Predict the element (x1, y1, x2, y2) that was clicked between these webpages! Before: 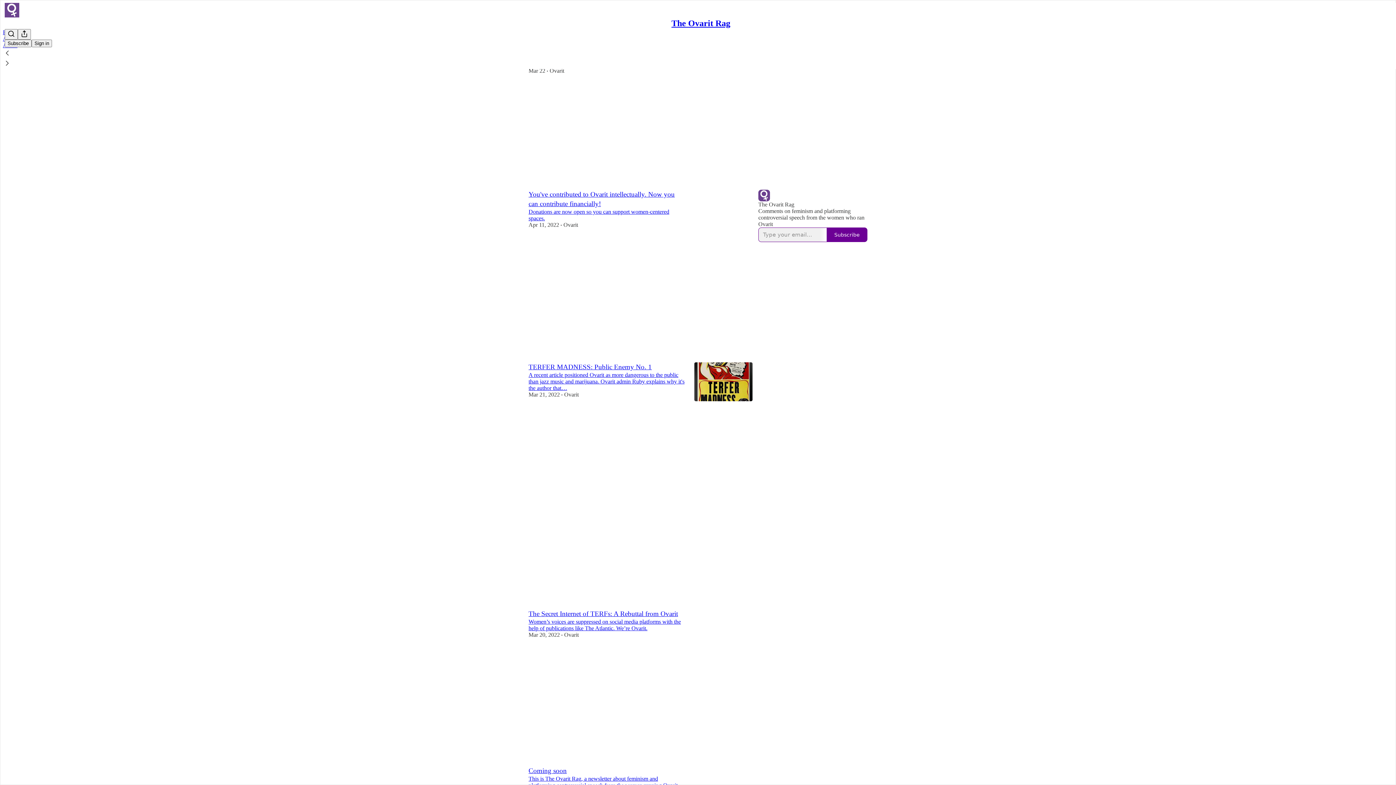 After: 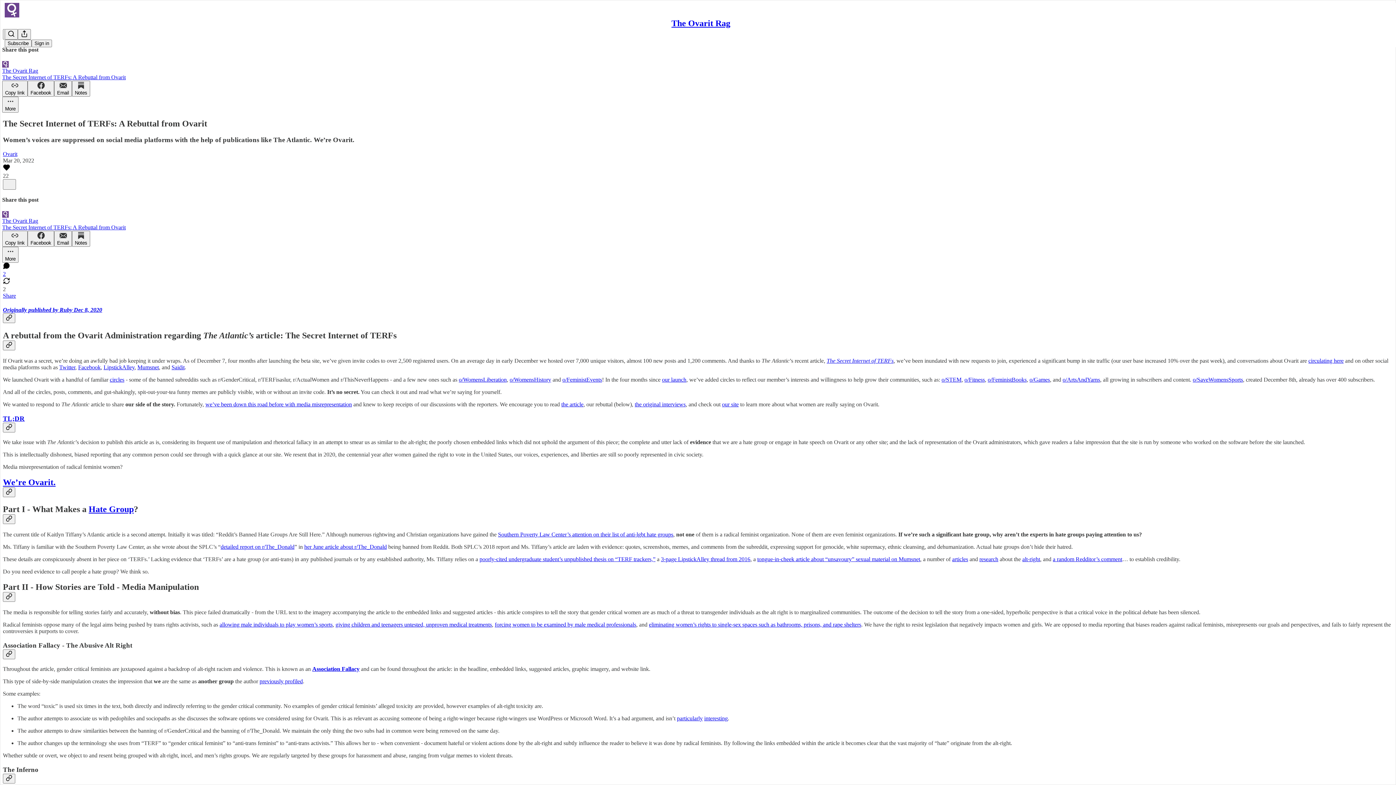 Action: bbox: (528, 618, 681, 631) label: Women’s voices are suppressed on social media platforms with the help of publications like The Atlantic. We’re Ovarit.